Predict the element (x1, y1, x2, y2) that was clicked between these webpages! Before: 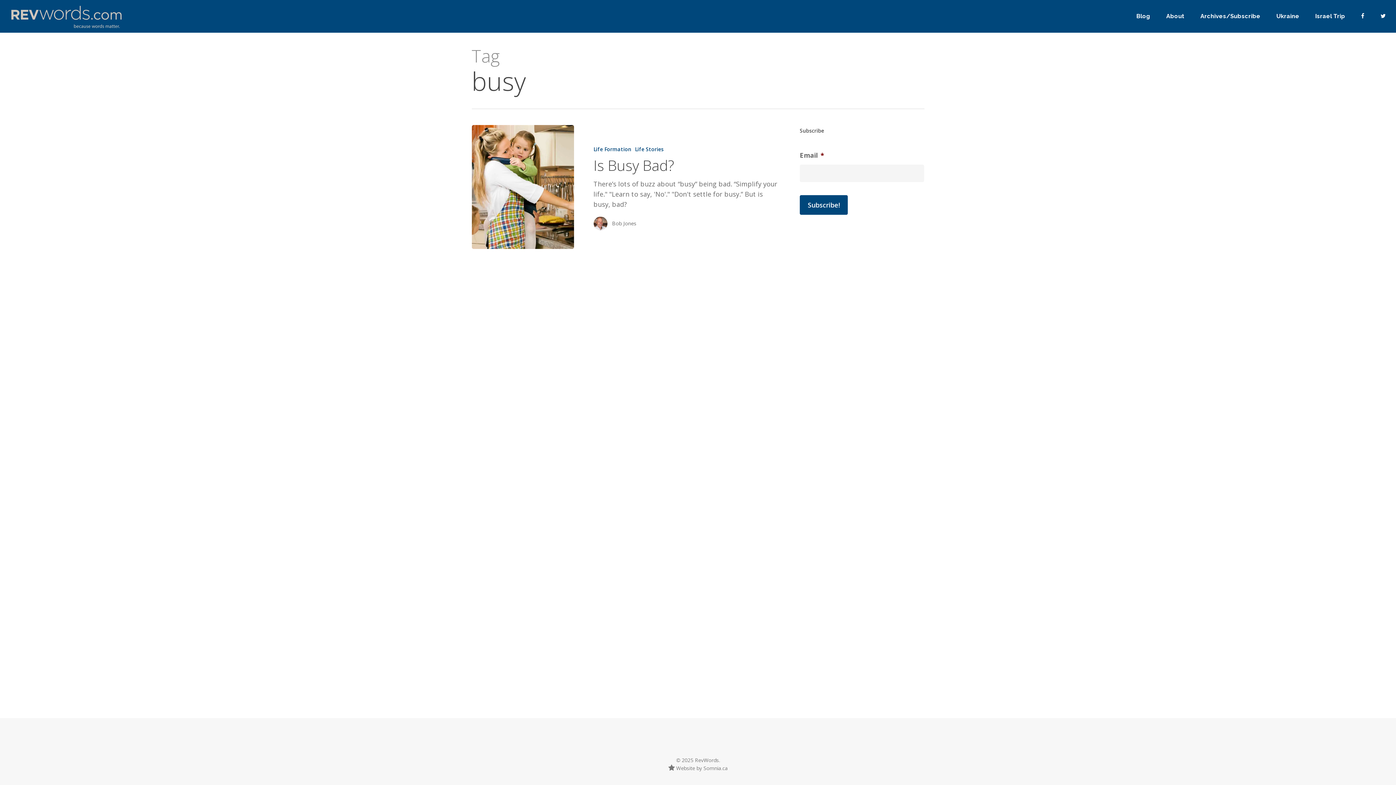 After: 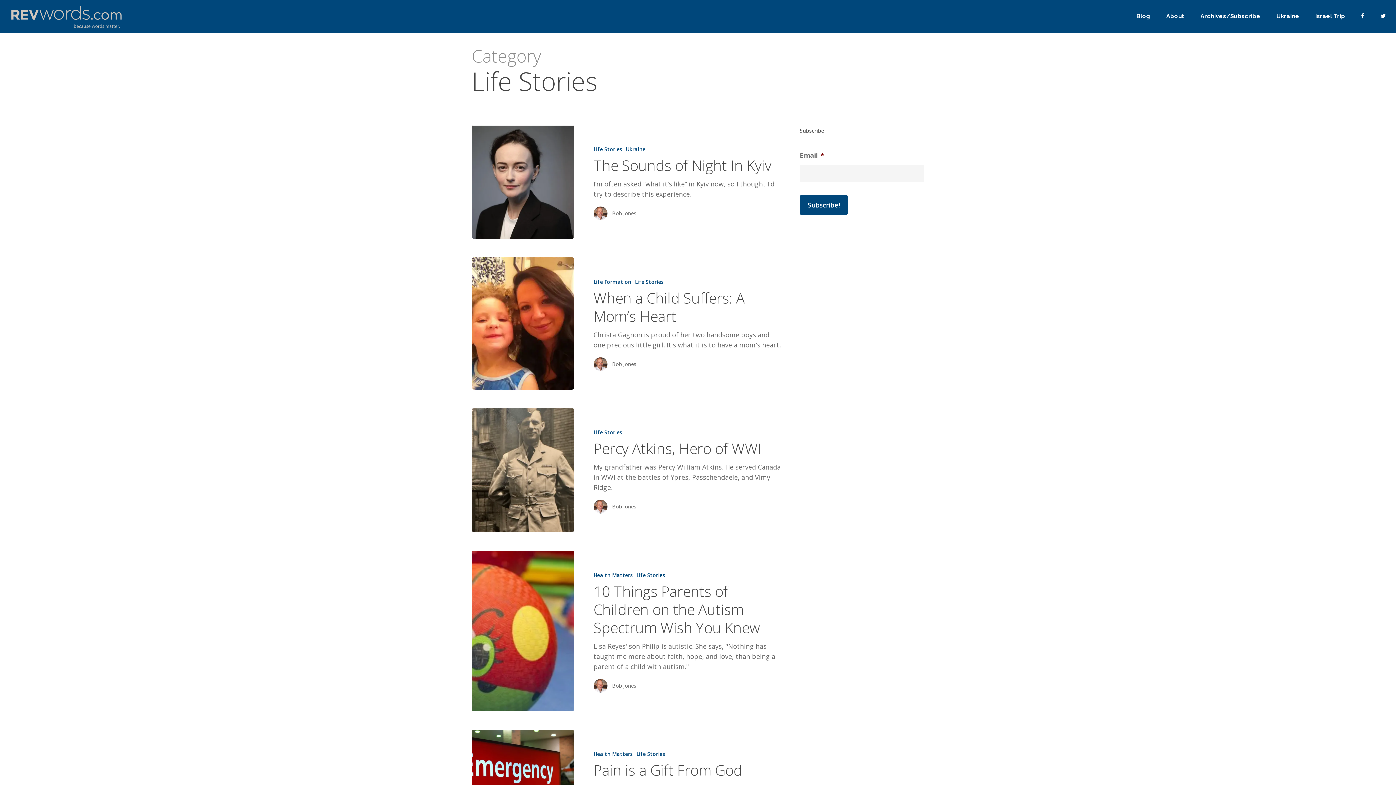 Action: label: Life Stories bbox: (635, 145, 663, 152)